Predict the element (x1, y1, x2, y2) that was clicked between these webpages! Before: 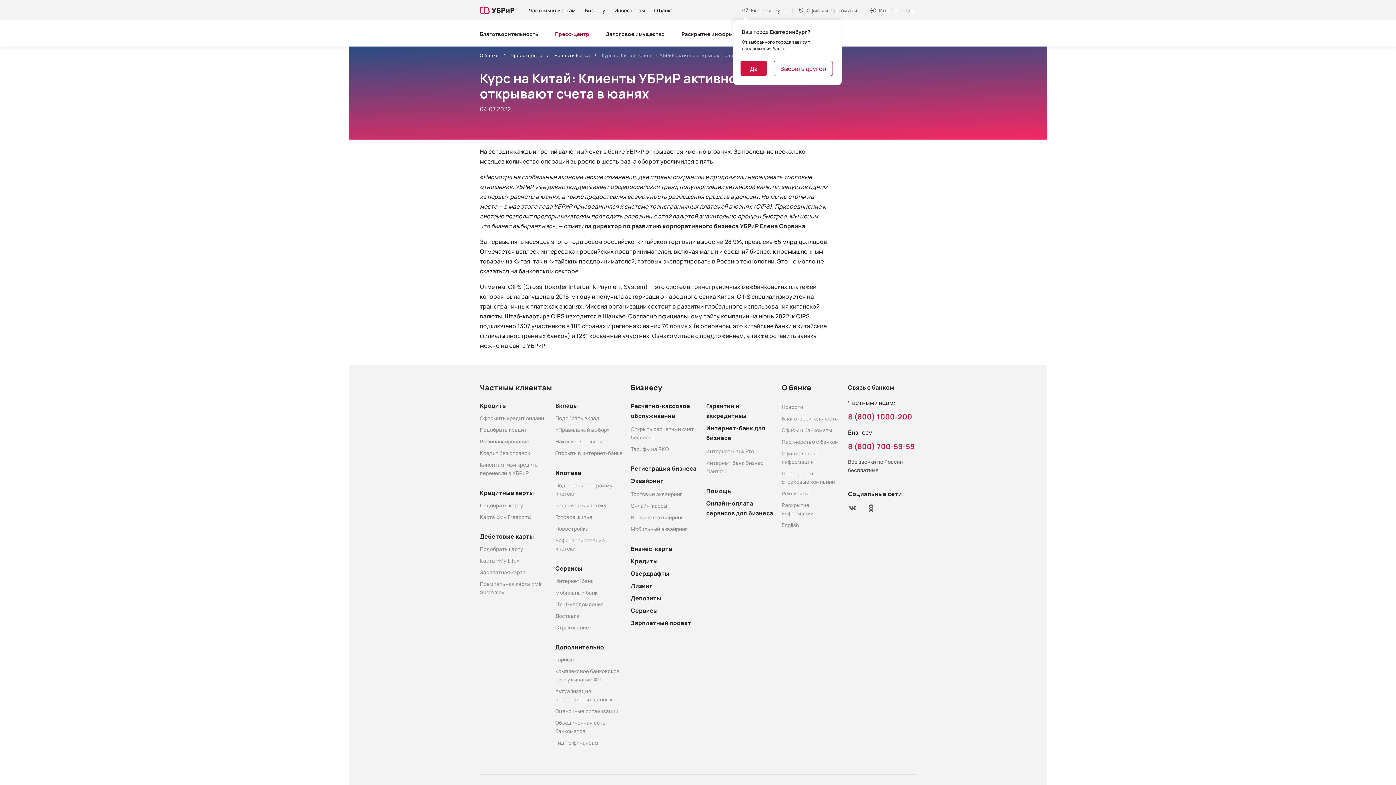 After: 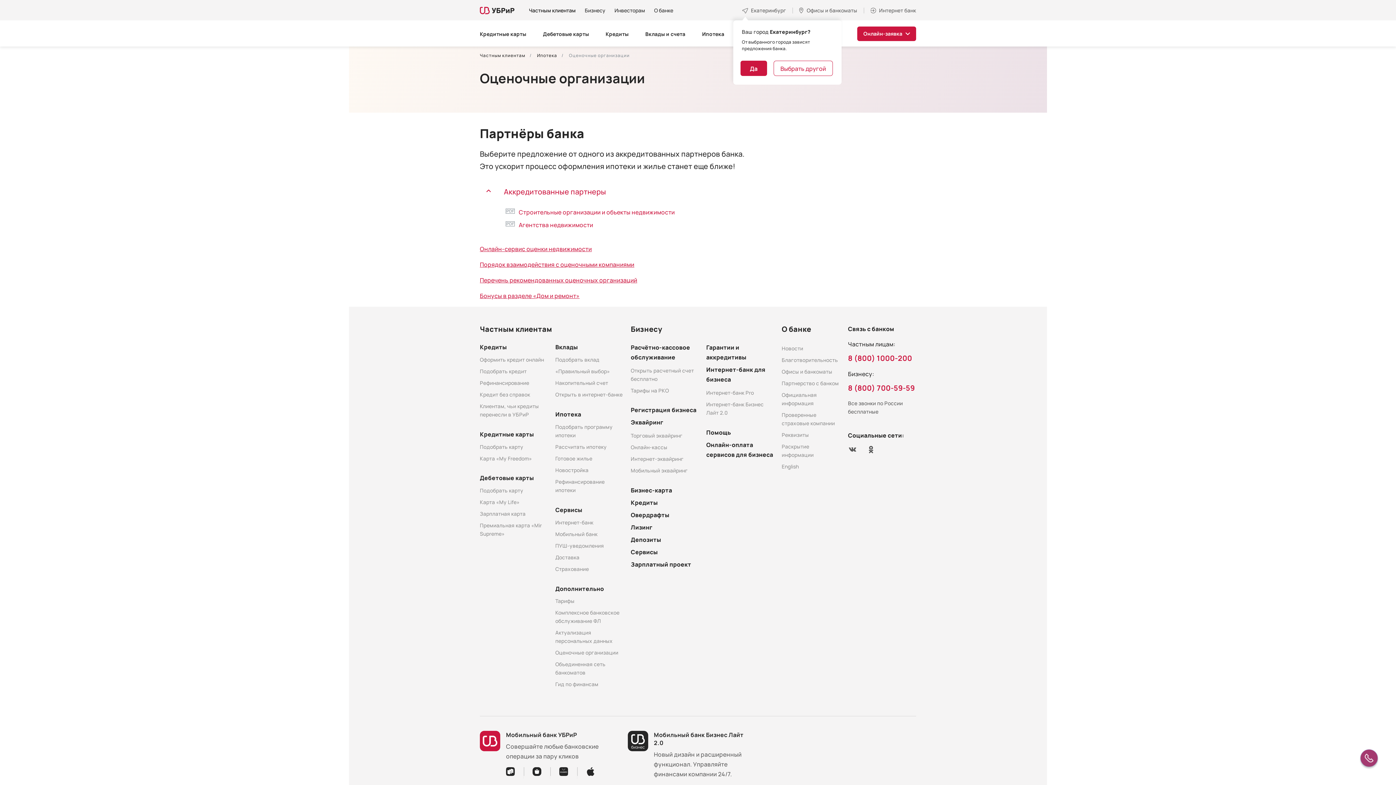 Action: label: Оценочные организации bbox: (555, 708, 618, 714)